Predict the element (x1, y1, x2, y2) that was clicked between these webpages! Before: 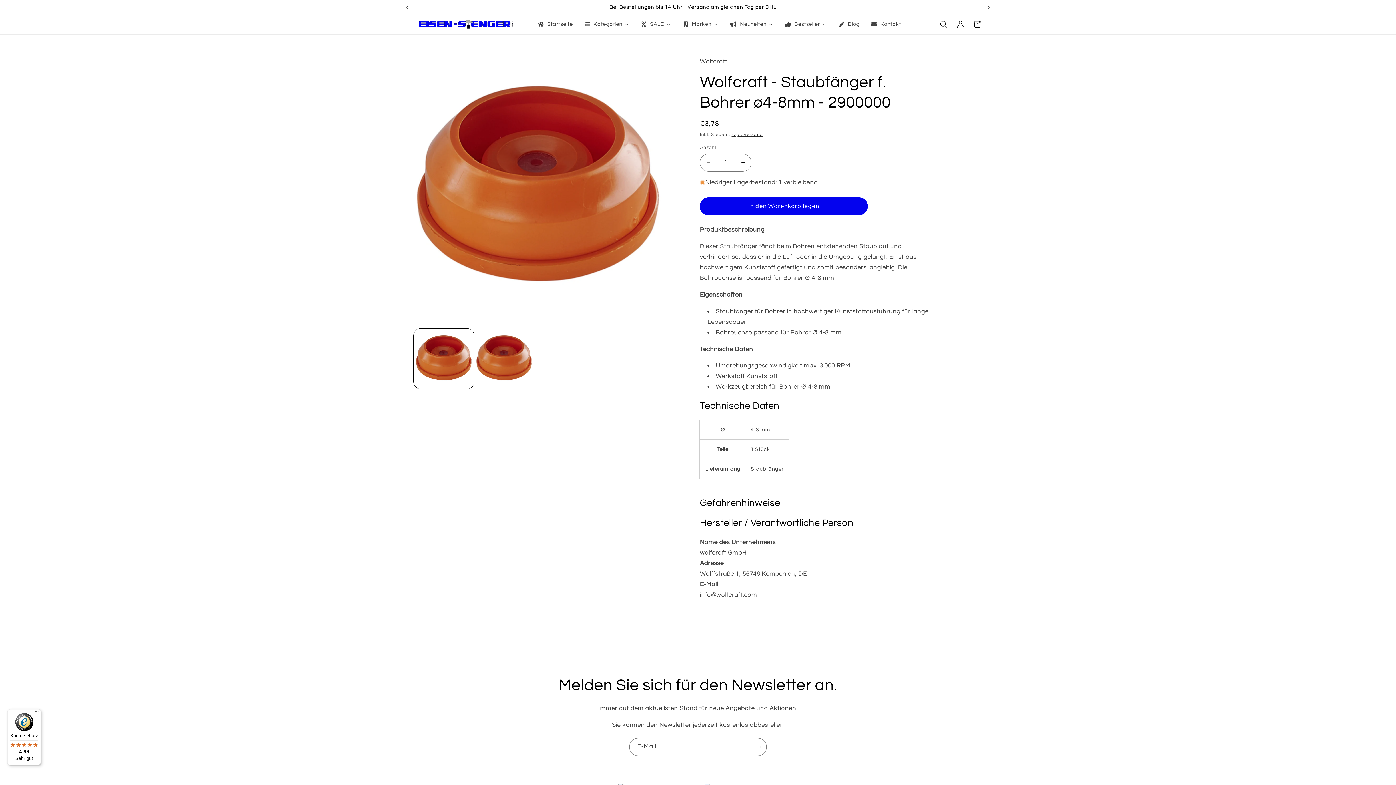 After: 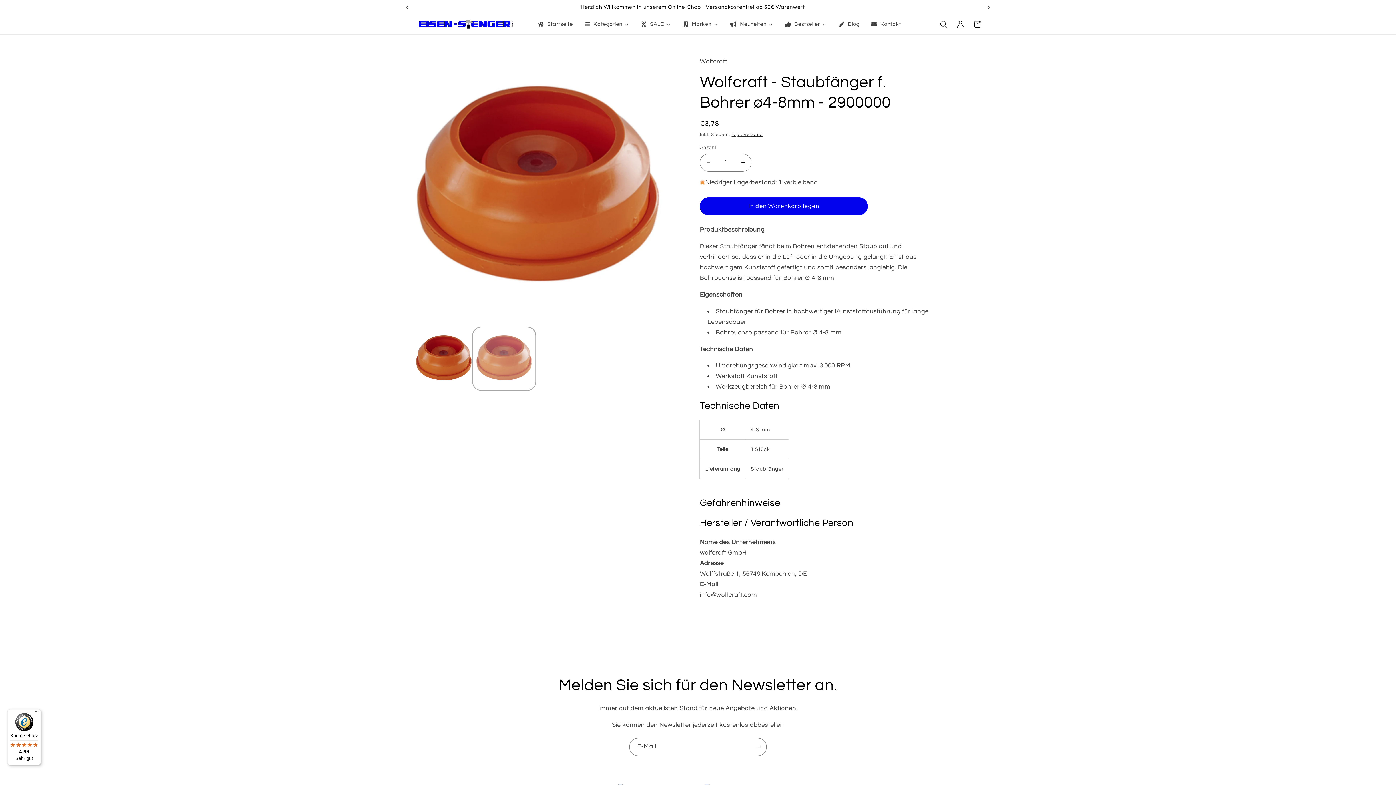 Action: label: Bild 2 in Galerieansicht laden bbox: (474, 328, 534, 389)